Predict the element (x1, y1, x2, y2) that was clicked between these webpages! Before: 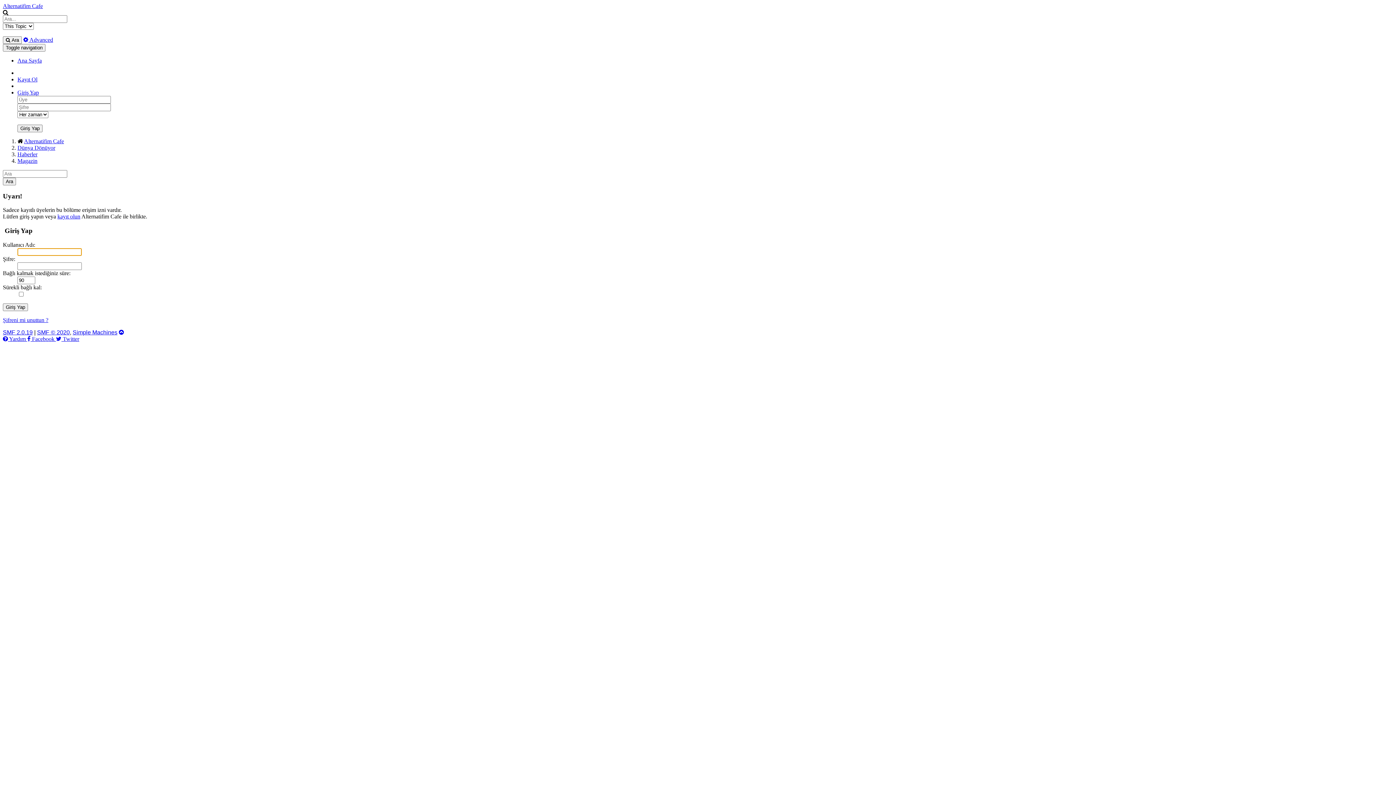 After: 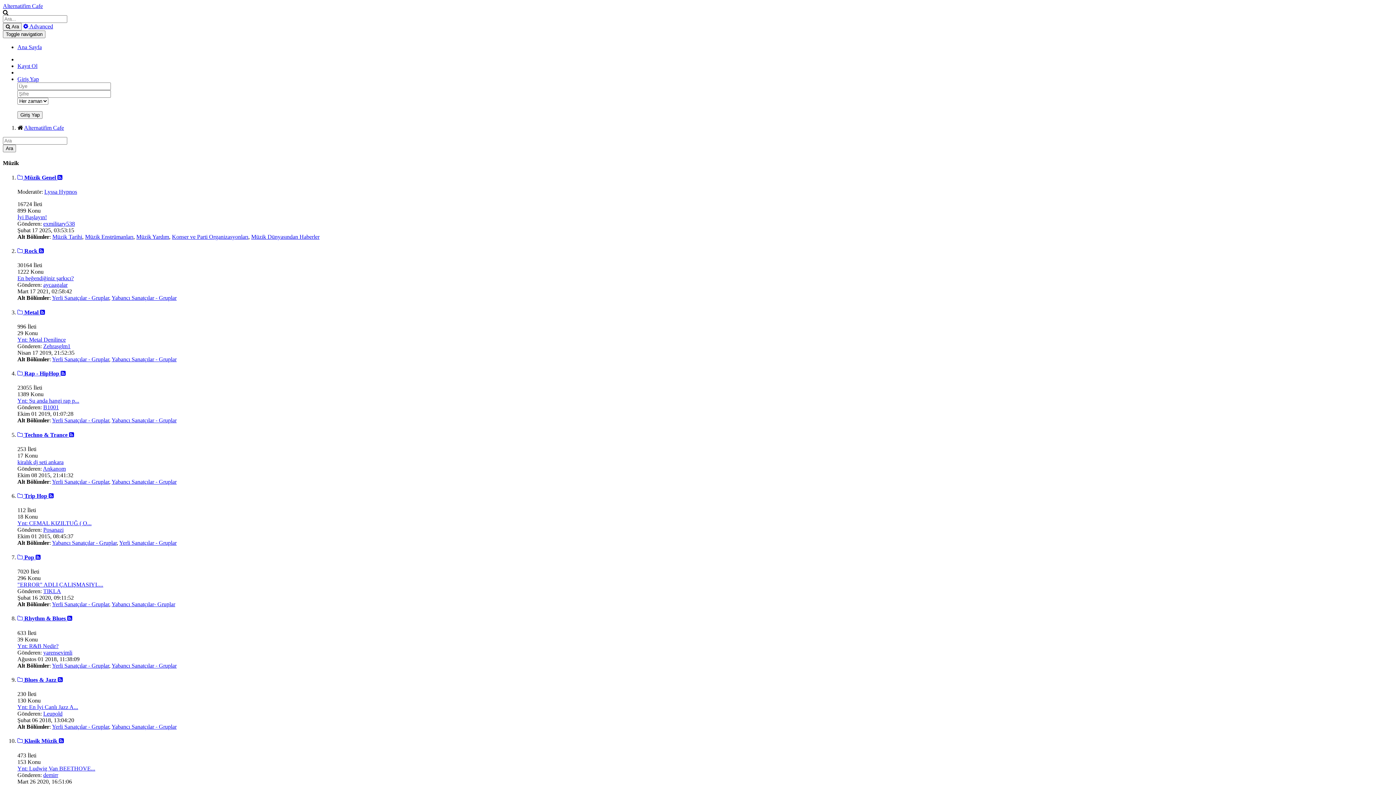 Action: label: Alternatifim Cafe bbox: (24, 138, 64, 144)